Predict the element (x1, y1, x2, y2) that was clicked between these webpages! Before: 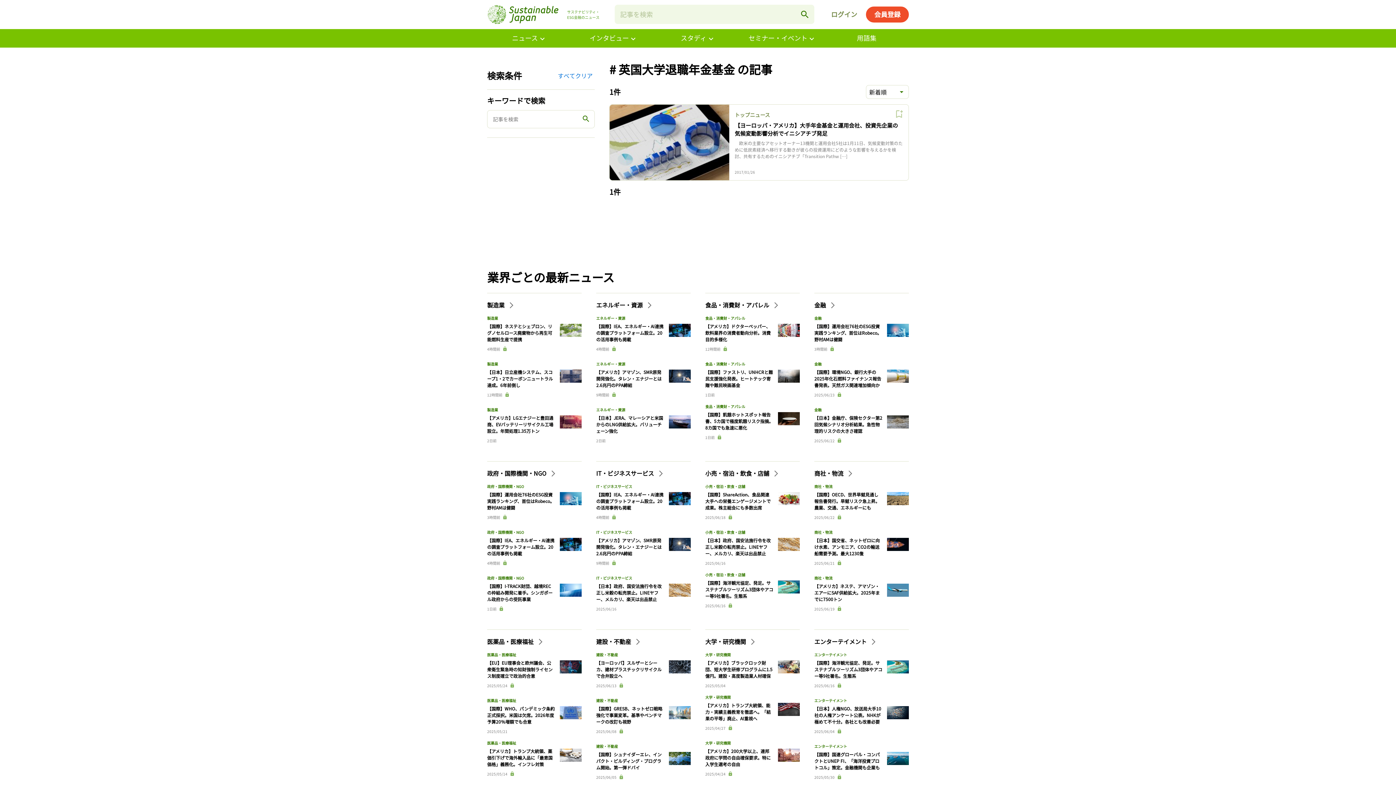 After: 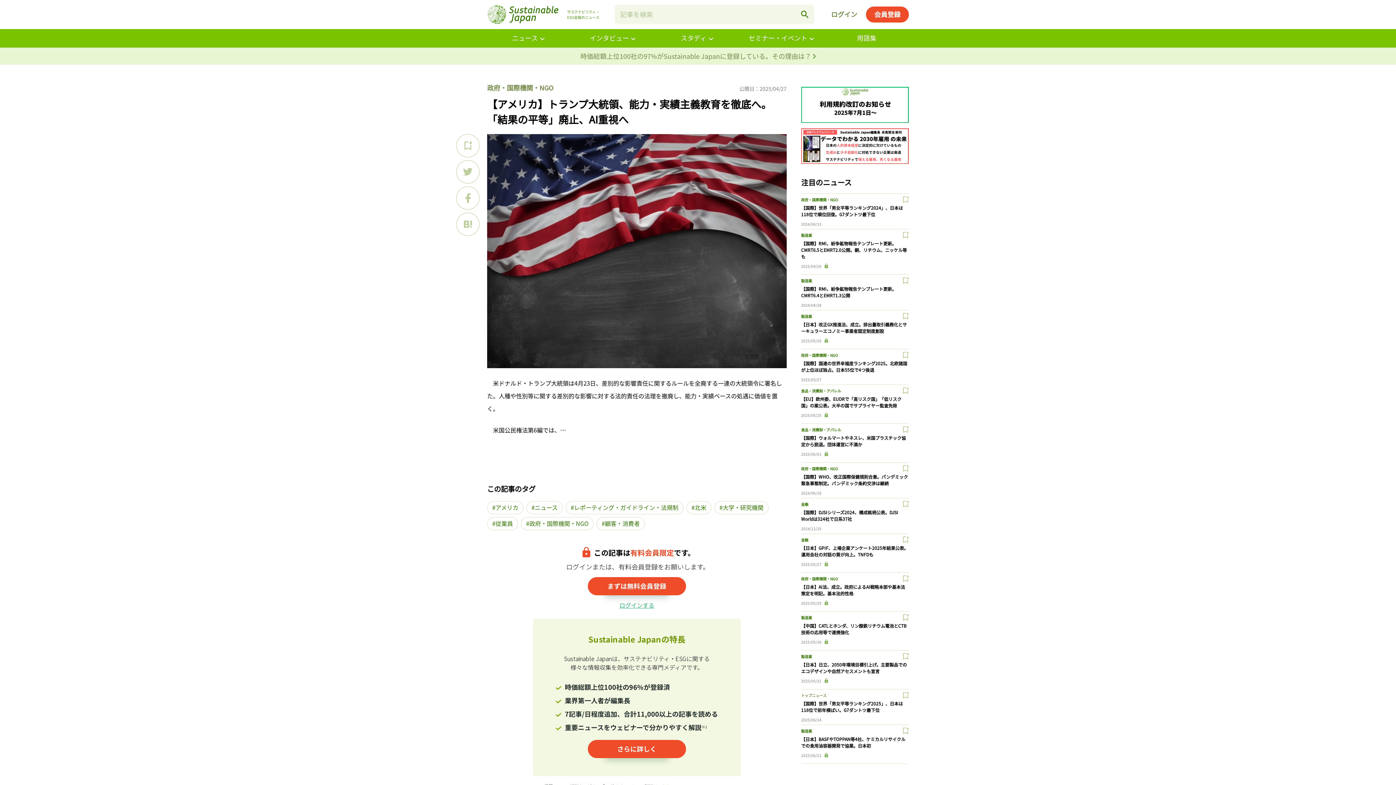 Action: bbox: (778, 703, 800, 716)